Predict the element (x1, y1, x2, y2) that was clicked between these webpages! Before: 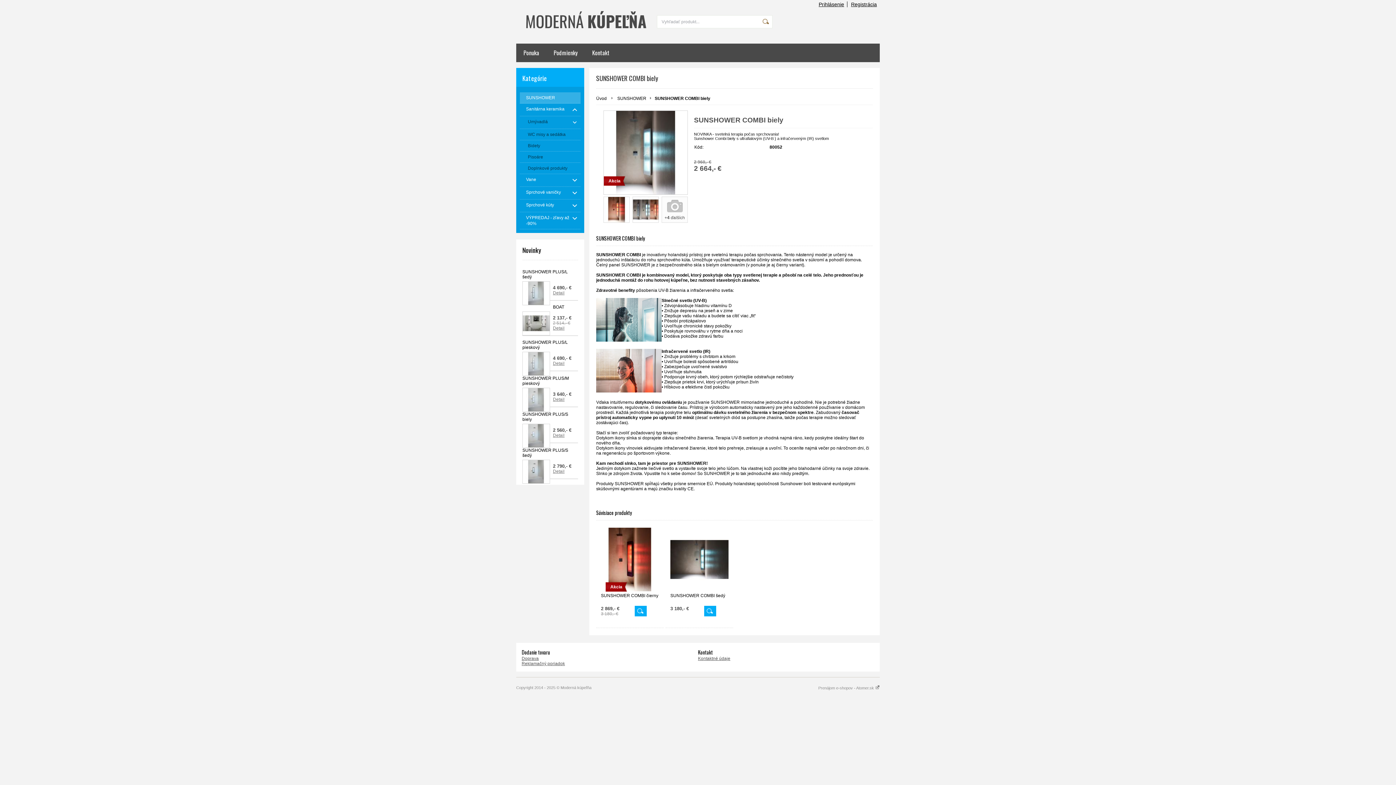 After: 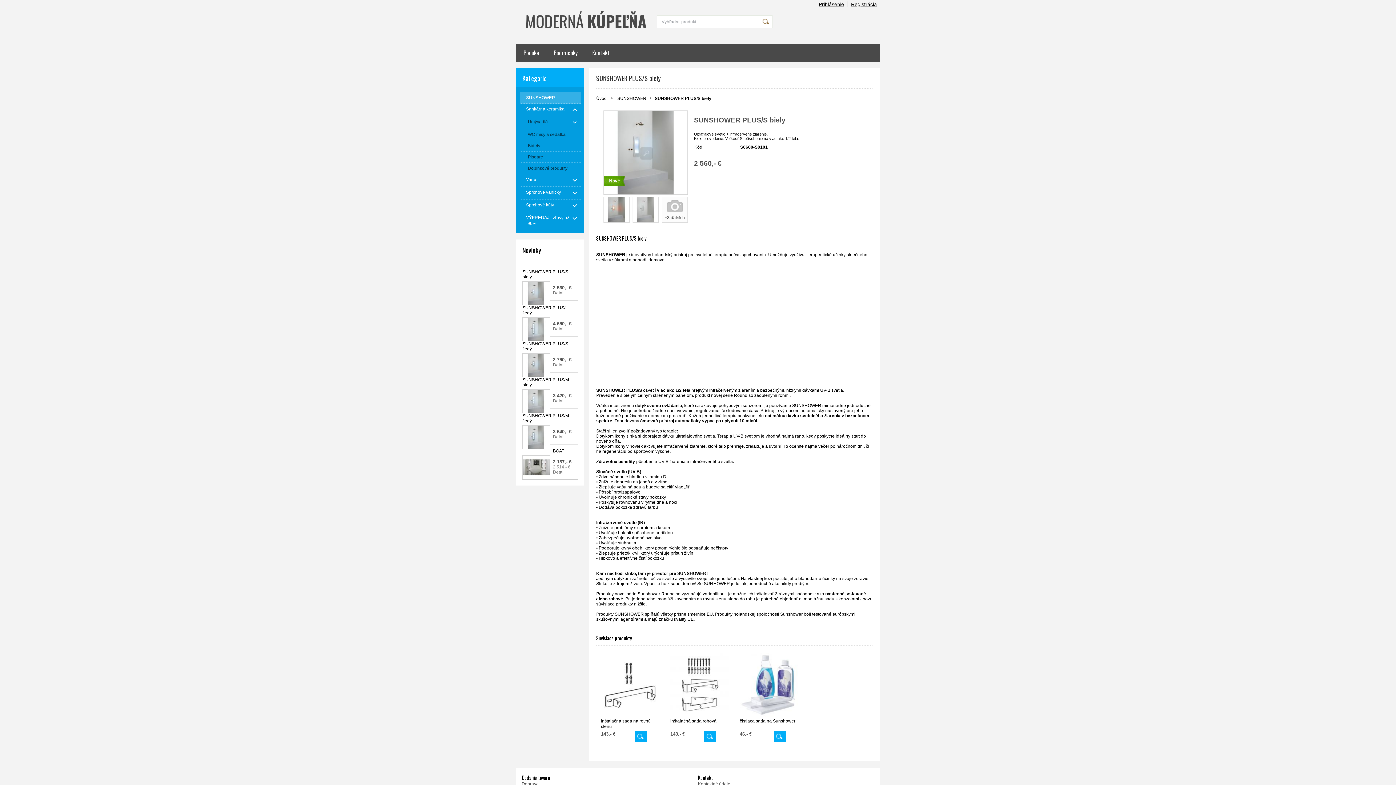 Action: label: SUNSHOWER PLUS/S biely bbox: (522, 411, 578, 422)